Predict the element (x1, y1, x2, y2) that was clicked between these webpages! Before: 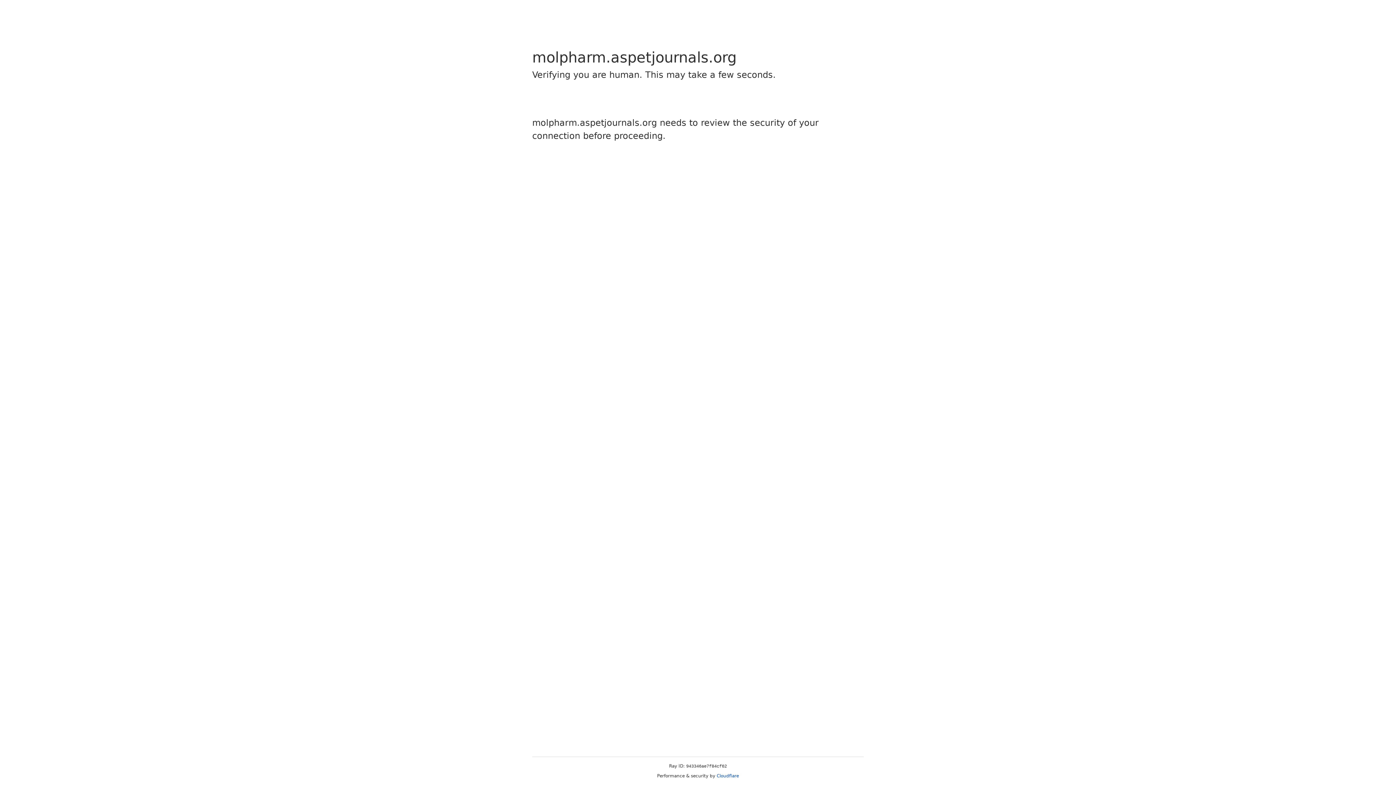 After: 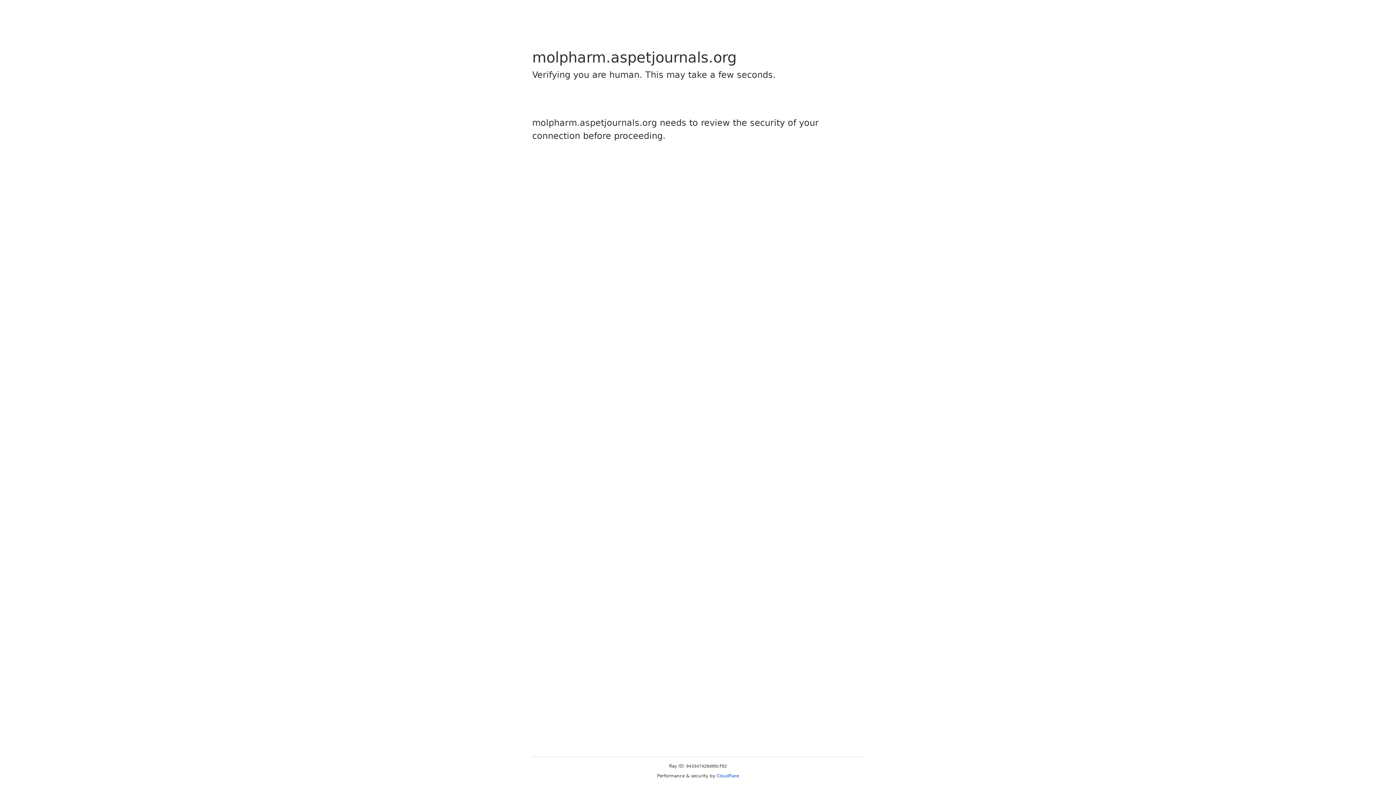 Action: bbox: (716, 773, 739, 778) label: Cloudflare